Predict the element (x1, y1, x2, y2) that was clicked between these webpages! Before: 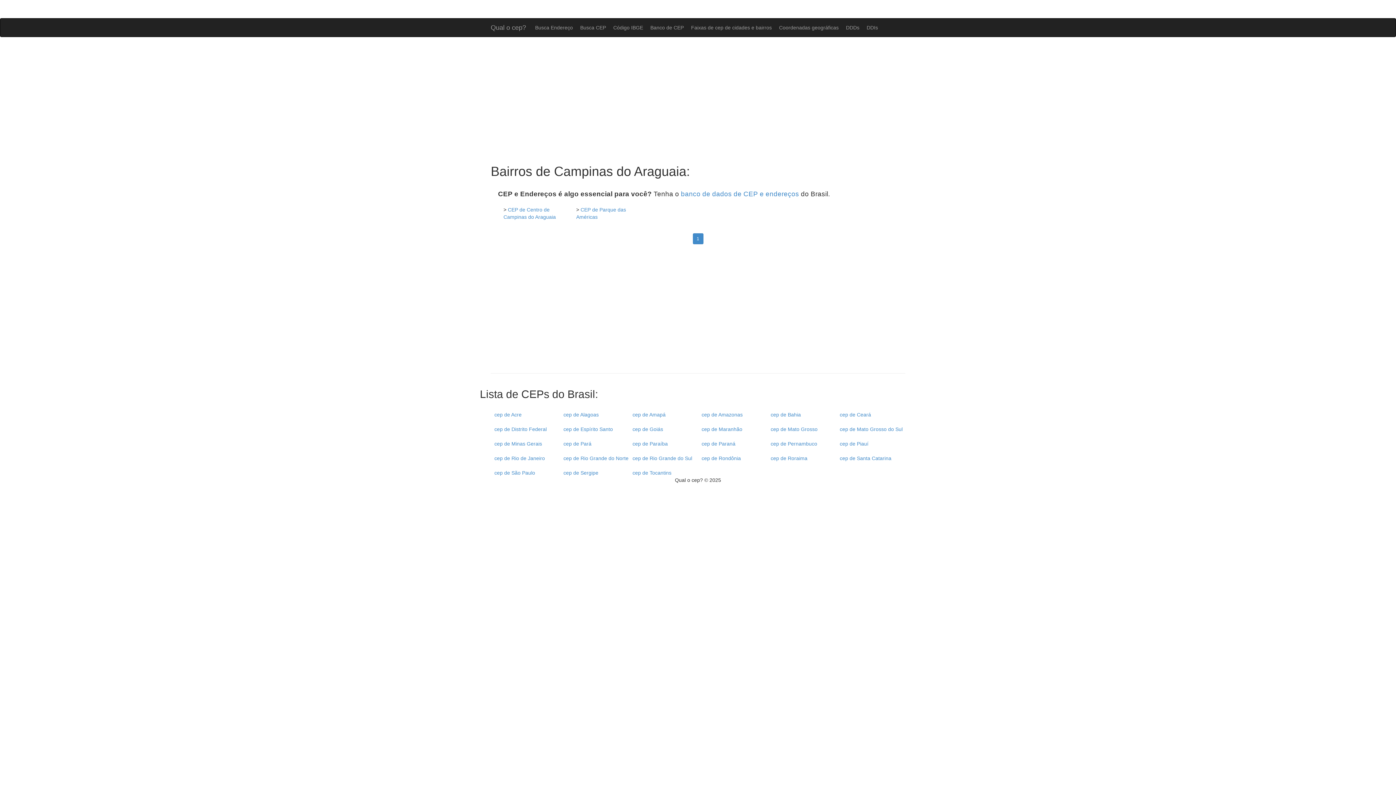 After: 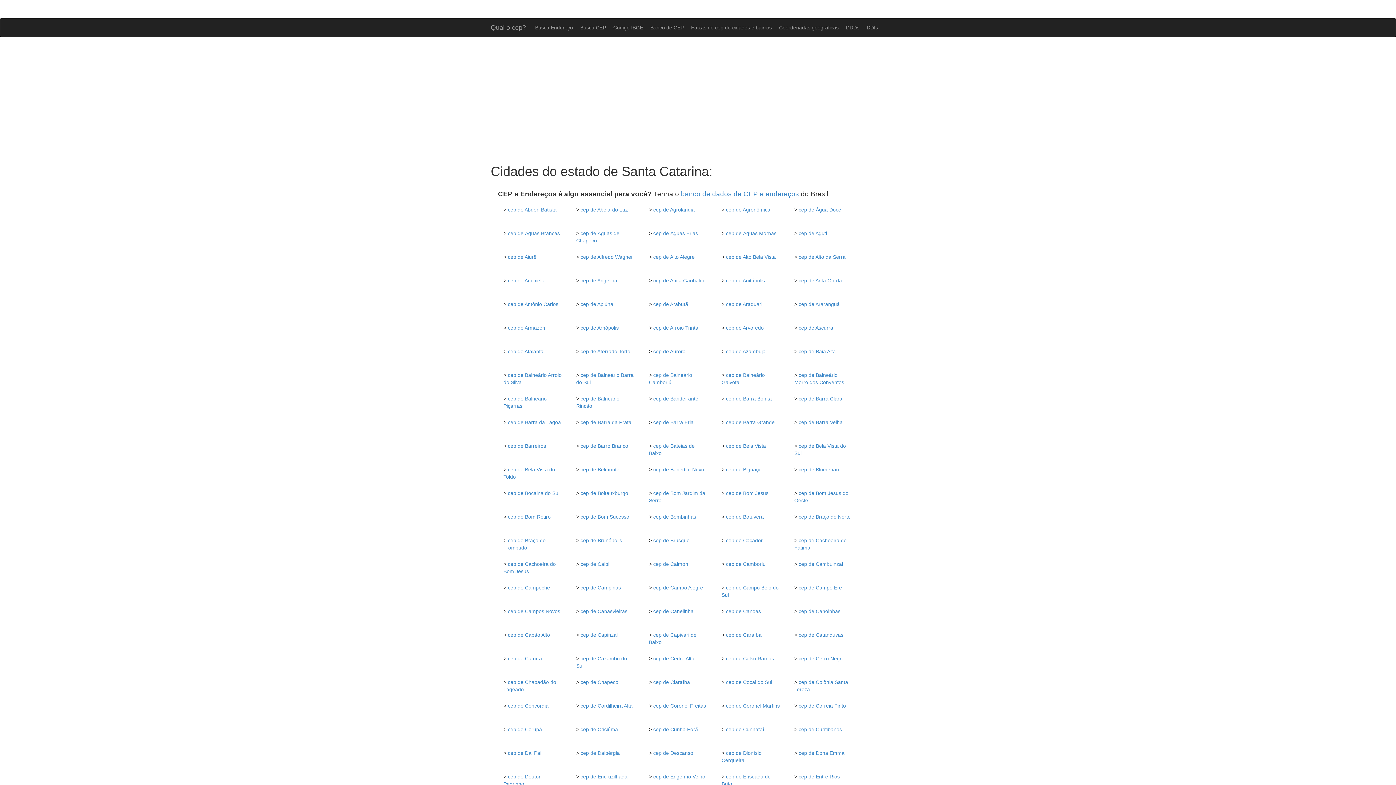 Action: label: cep de Santa Catarina bbox: (840, 455, 891, 461)